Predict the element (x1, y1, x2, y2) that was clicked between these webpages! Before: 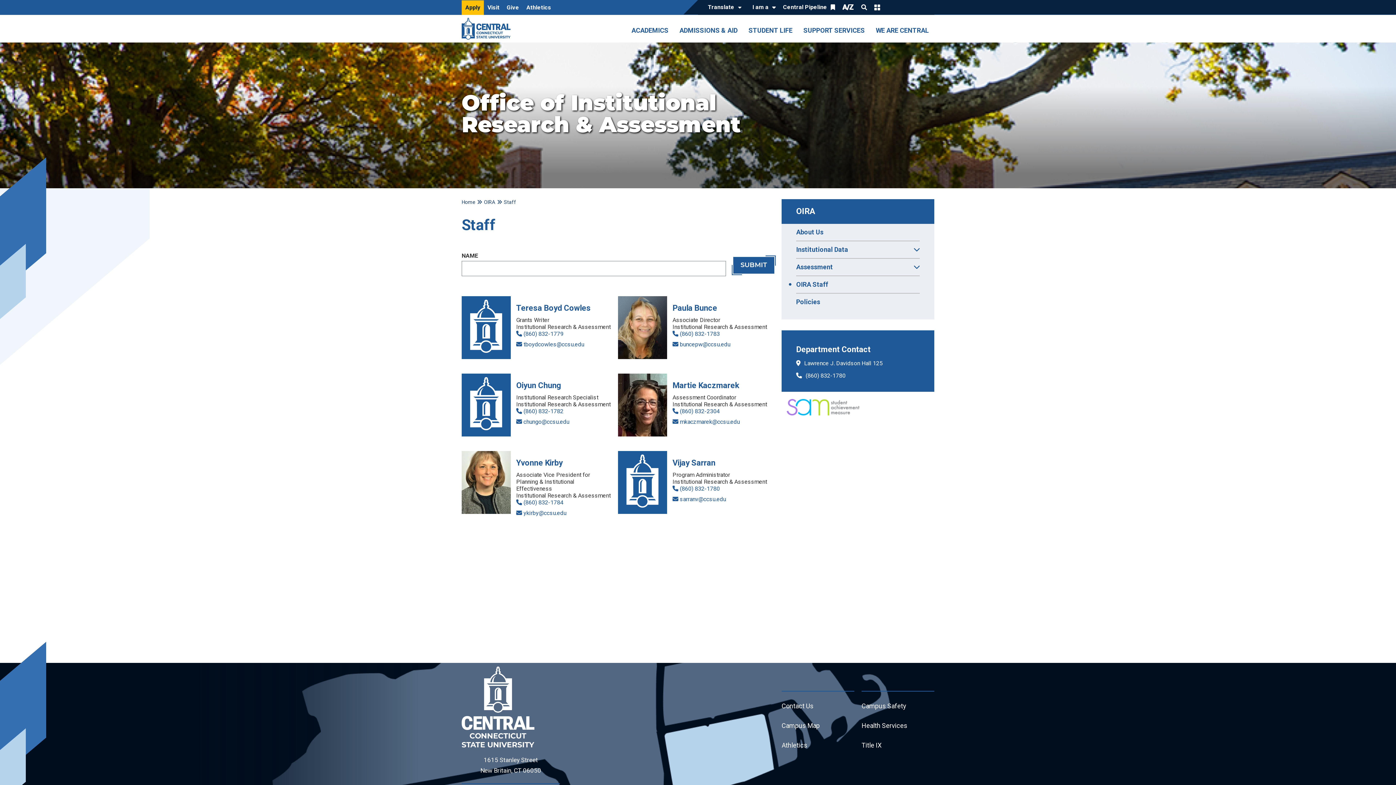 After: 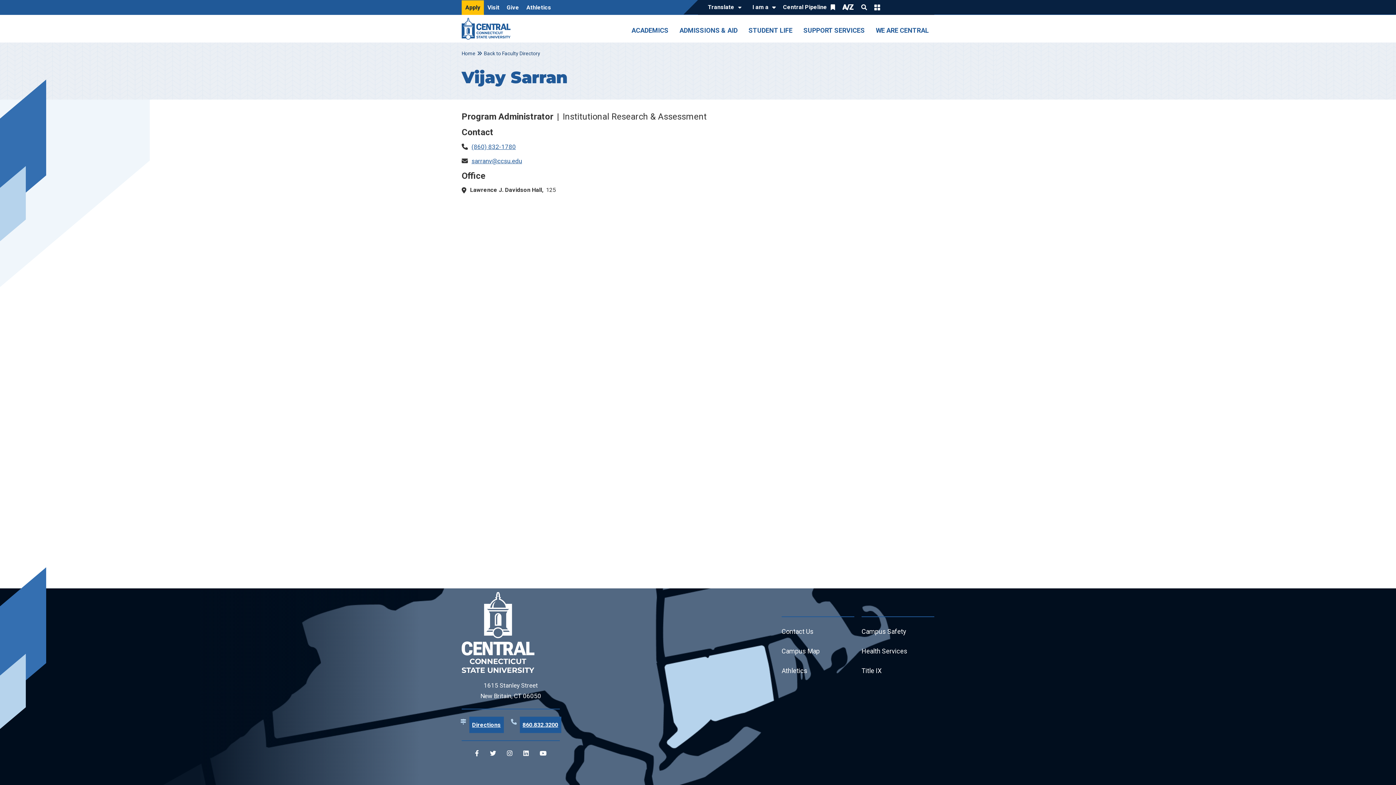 Action: bbox: (672, 458, 767, 467) label: Vijay Sarran